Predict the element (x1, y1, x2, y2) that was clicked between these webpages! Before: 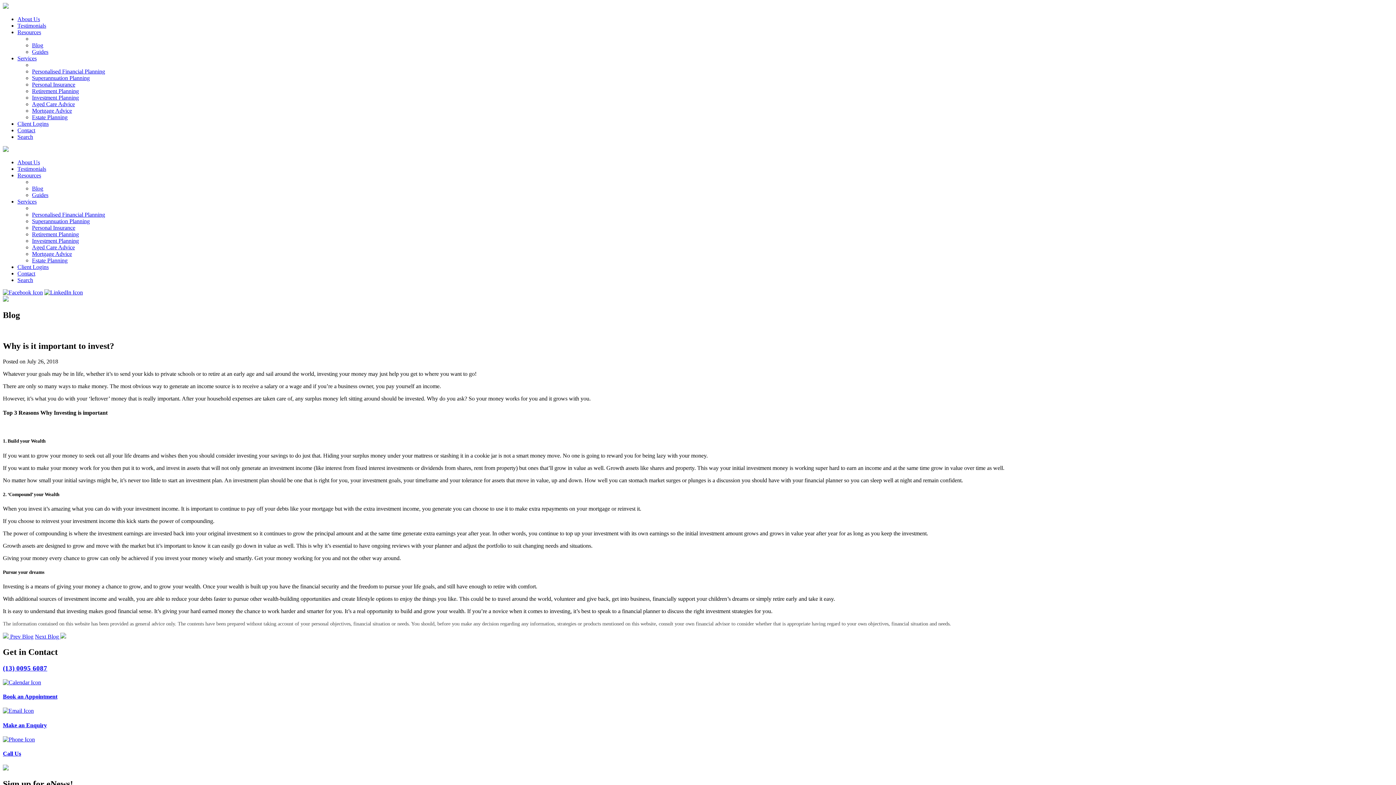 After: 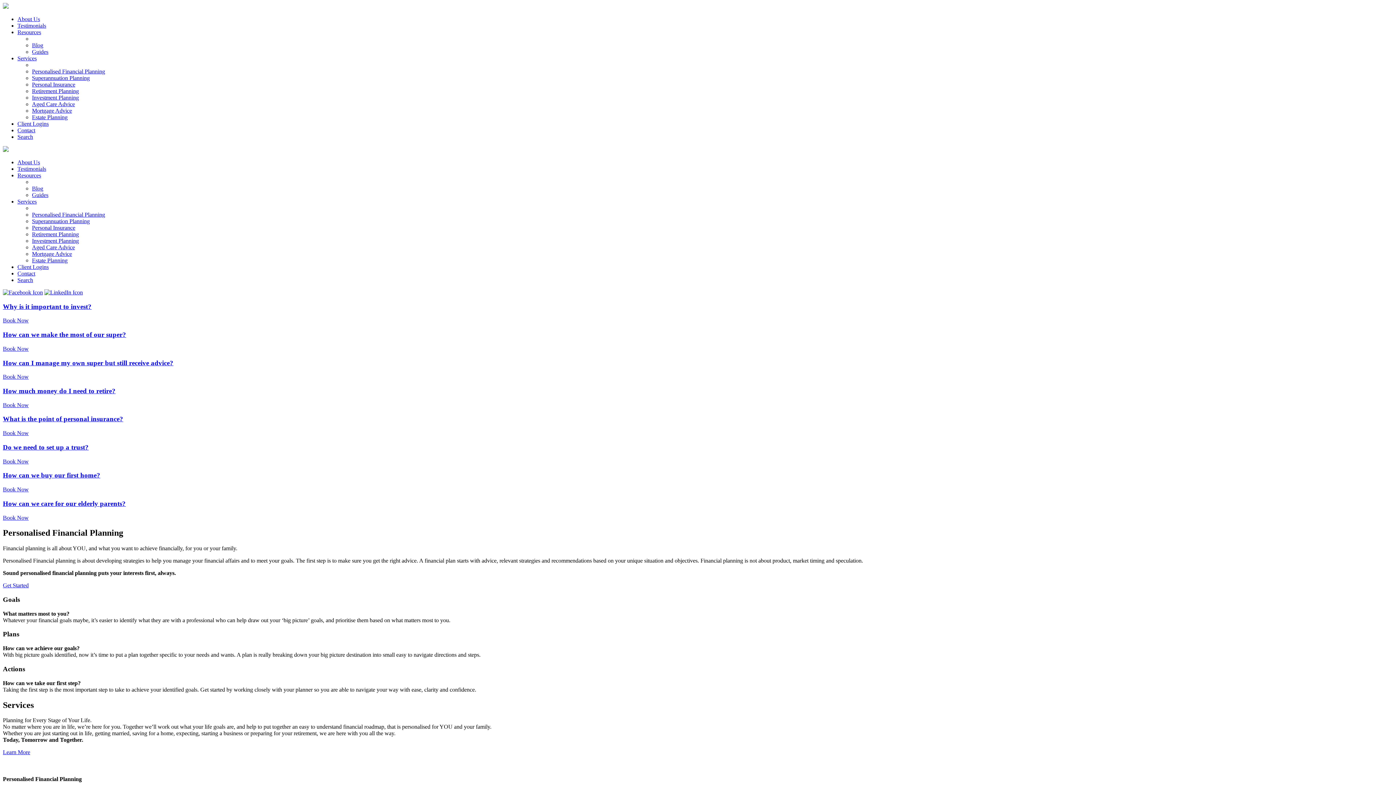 Action: bbox: (2, 3, 8, 9)